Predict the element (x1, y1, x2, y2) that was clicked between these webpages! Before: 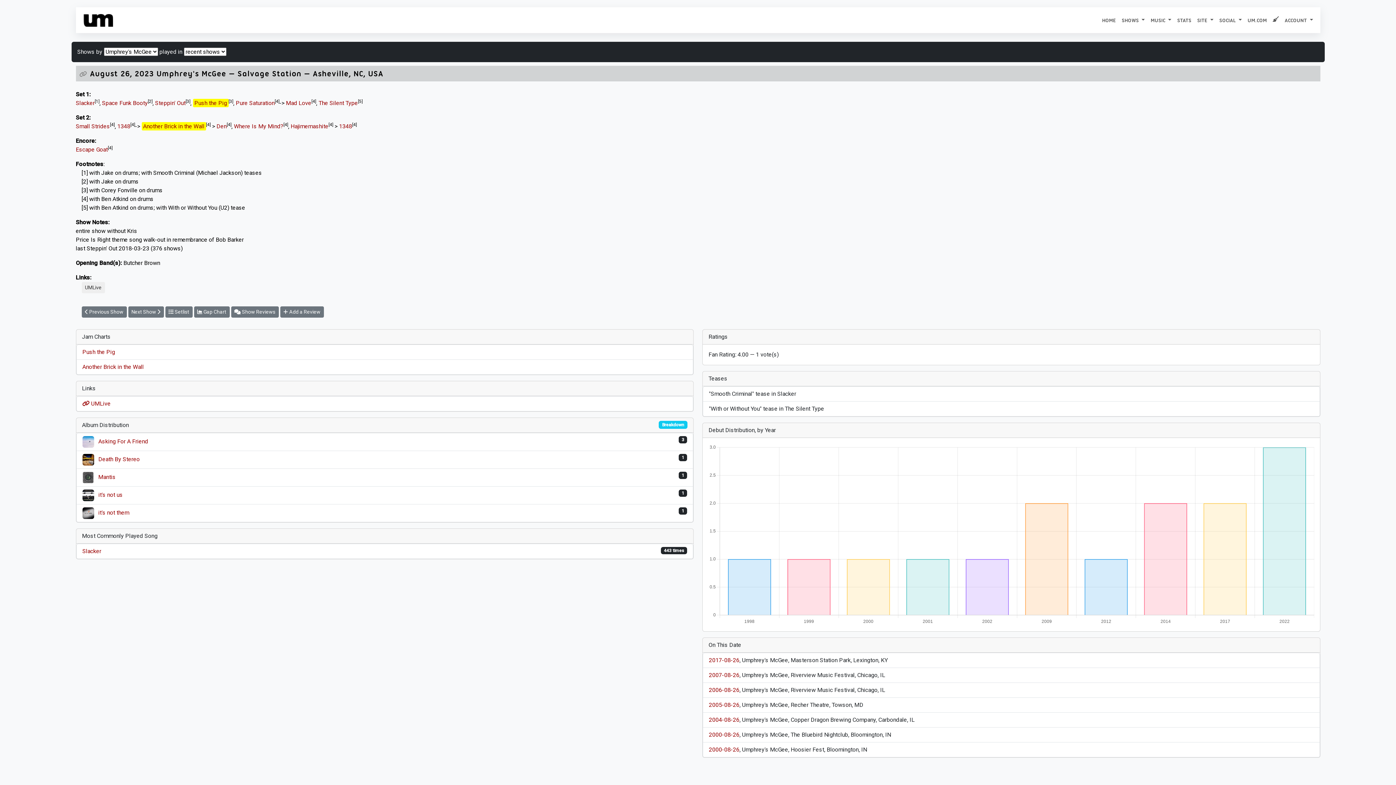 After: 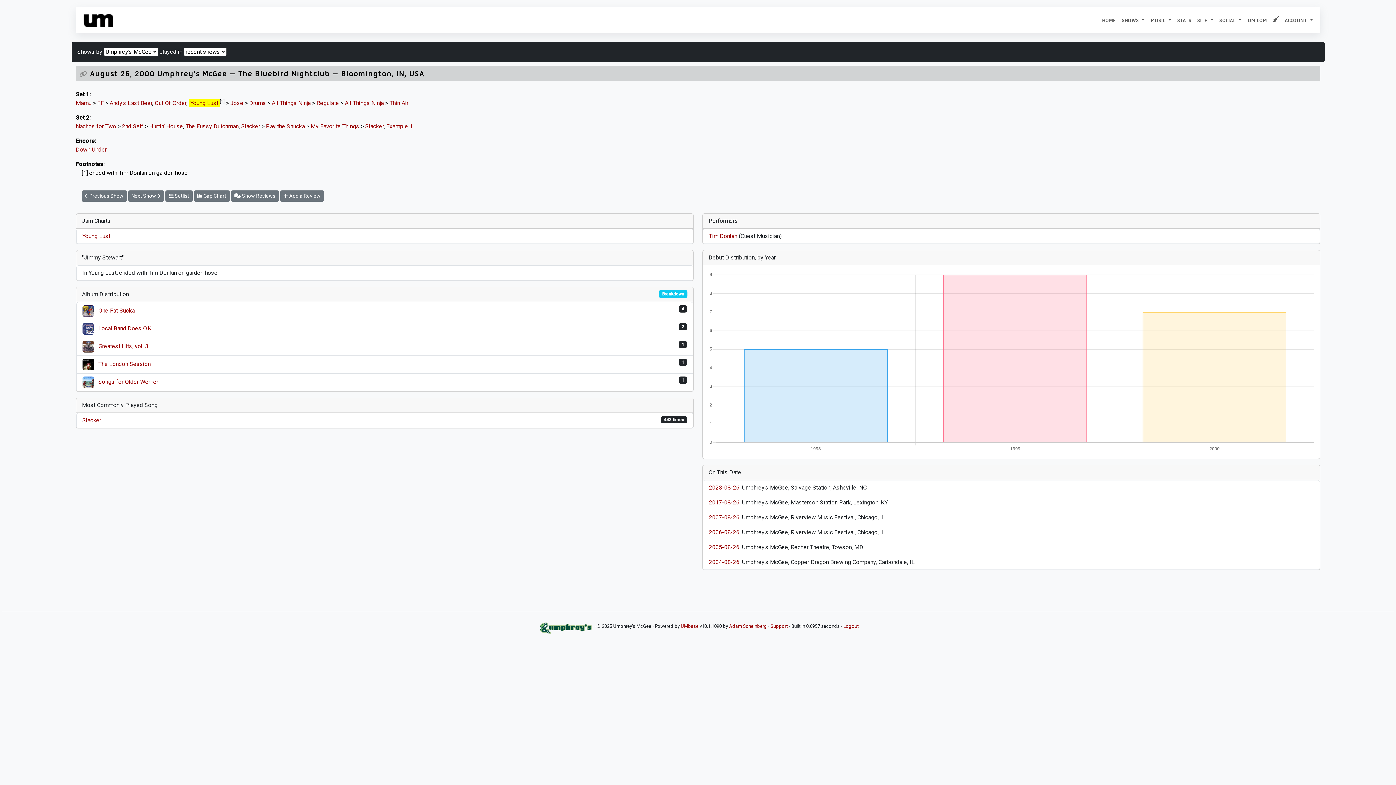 Action: label: 2000-08-26 bbox: (709, 731, 739, 738)